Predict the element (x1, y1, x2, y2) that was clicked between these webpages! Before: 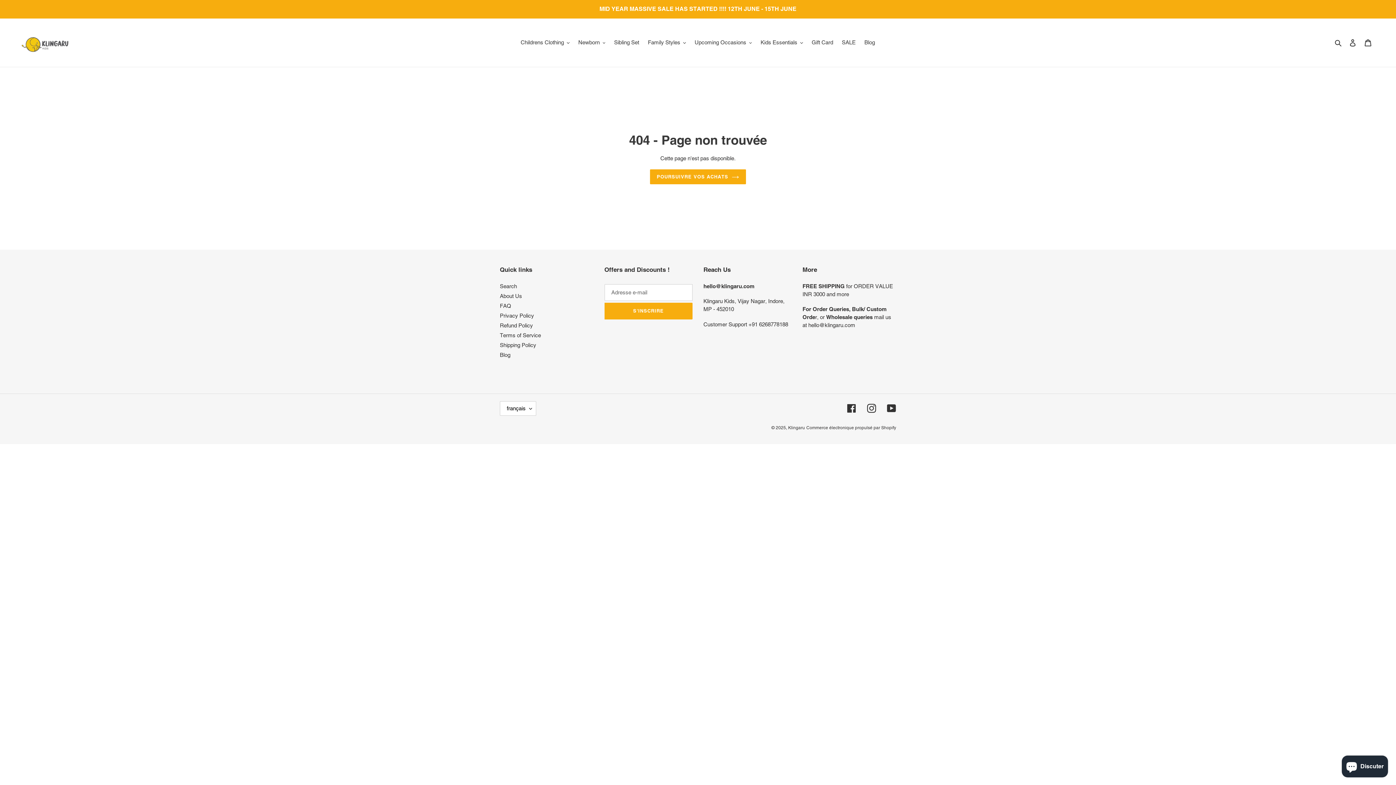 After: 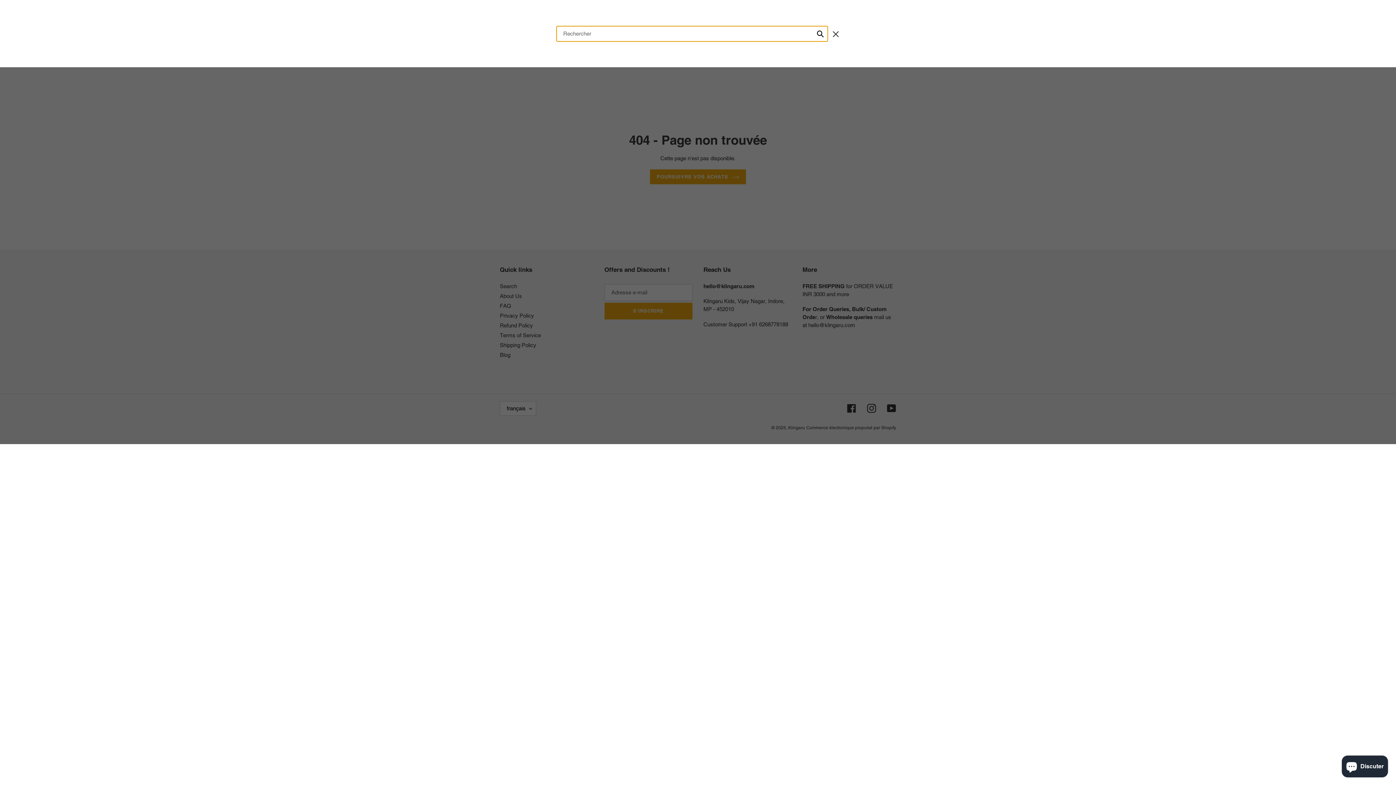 Action: label: Rechercher bbox: (1332, 38, 1345, 46)